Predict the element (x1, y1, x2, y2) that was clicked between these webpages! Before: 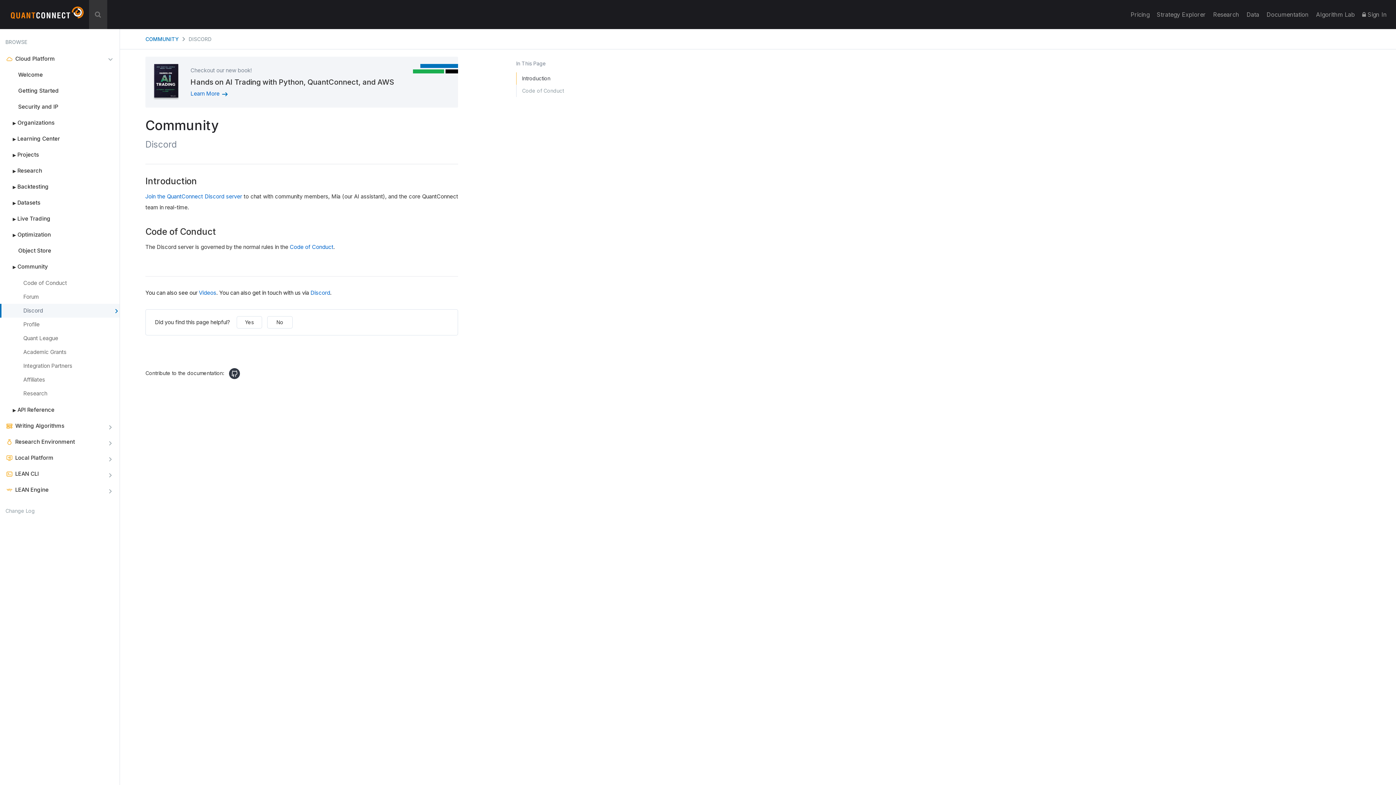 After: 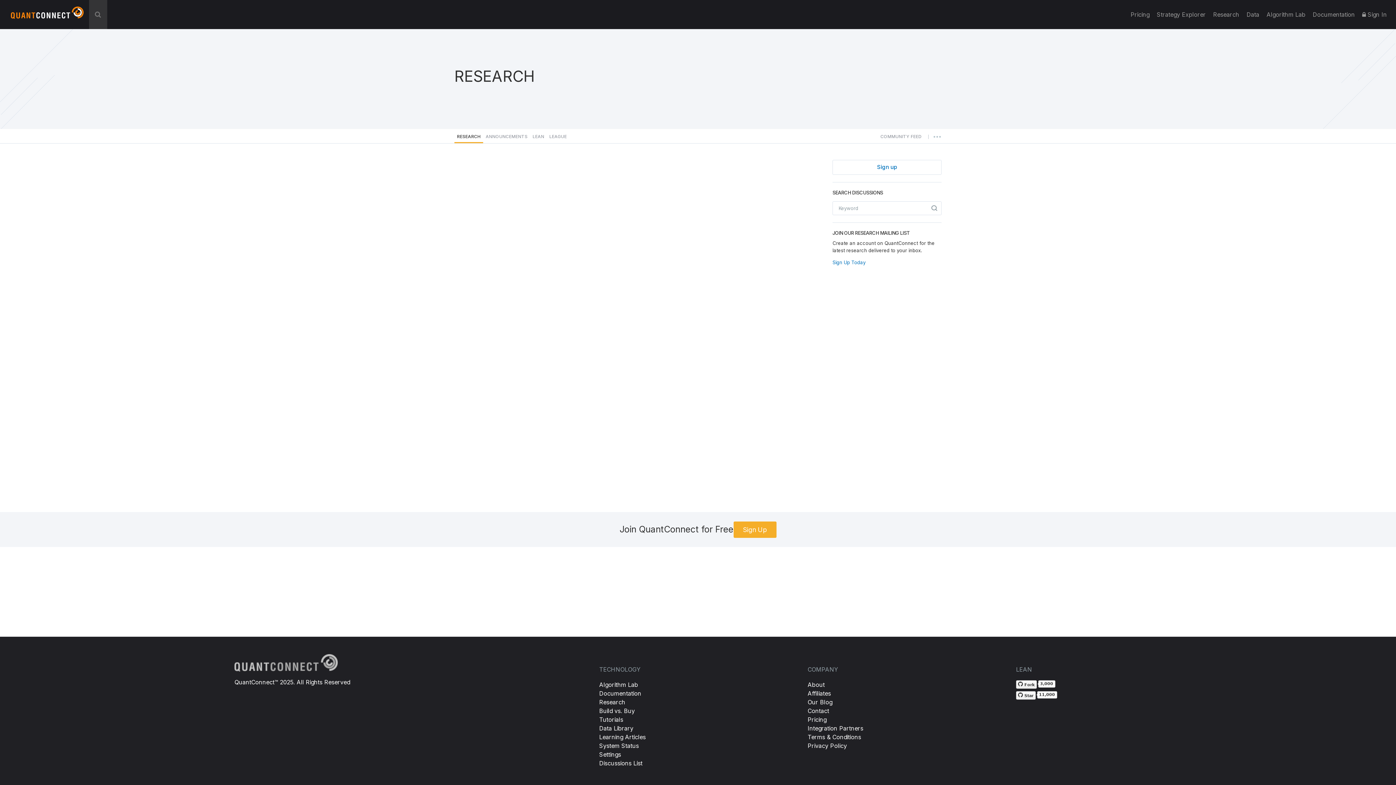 Action: label: Research bbox: (1209, 0, 1243, 29)